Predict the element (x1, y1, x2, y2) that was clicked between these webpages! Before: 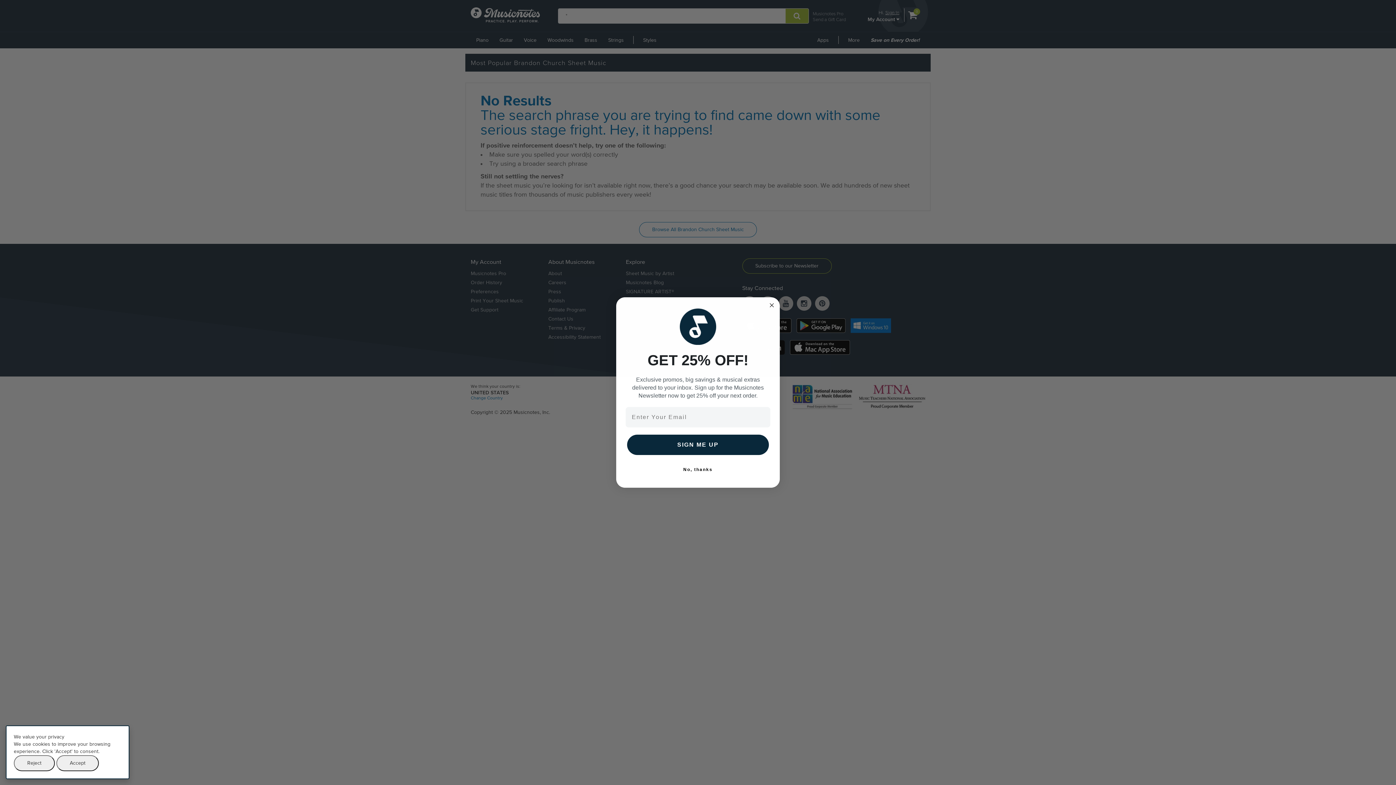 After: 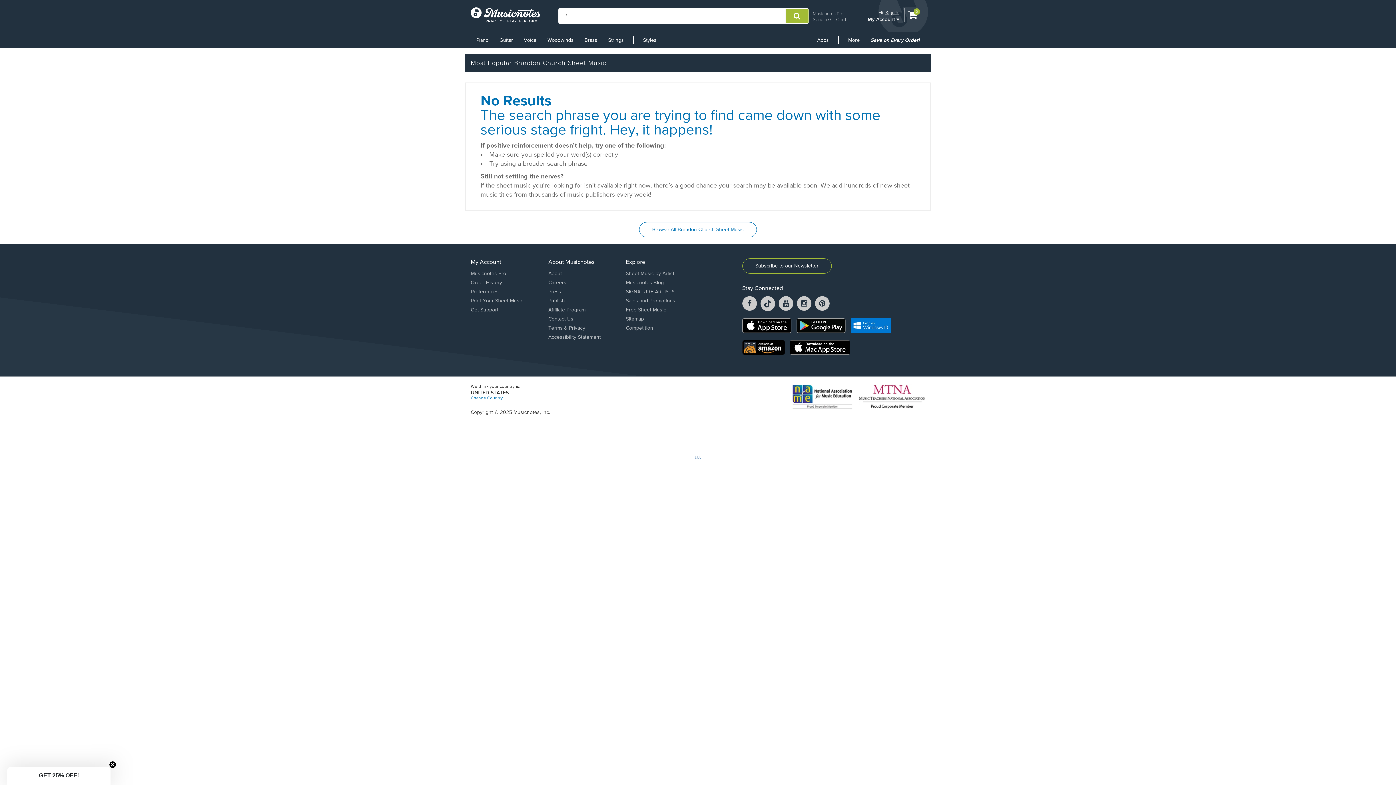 Action: bbox: (56, 755, 98, 771) label: Accept